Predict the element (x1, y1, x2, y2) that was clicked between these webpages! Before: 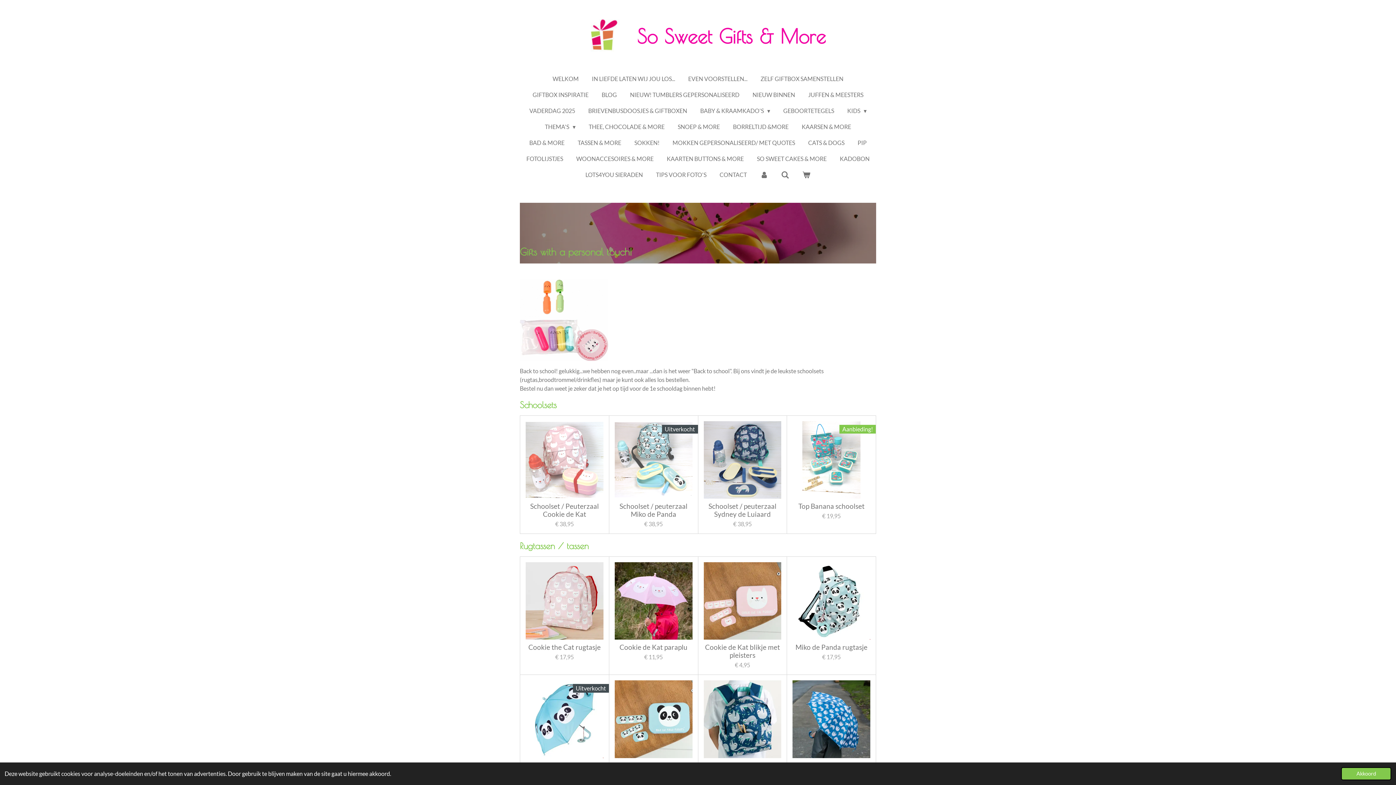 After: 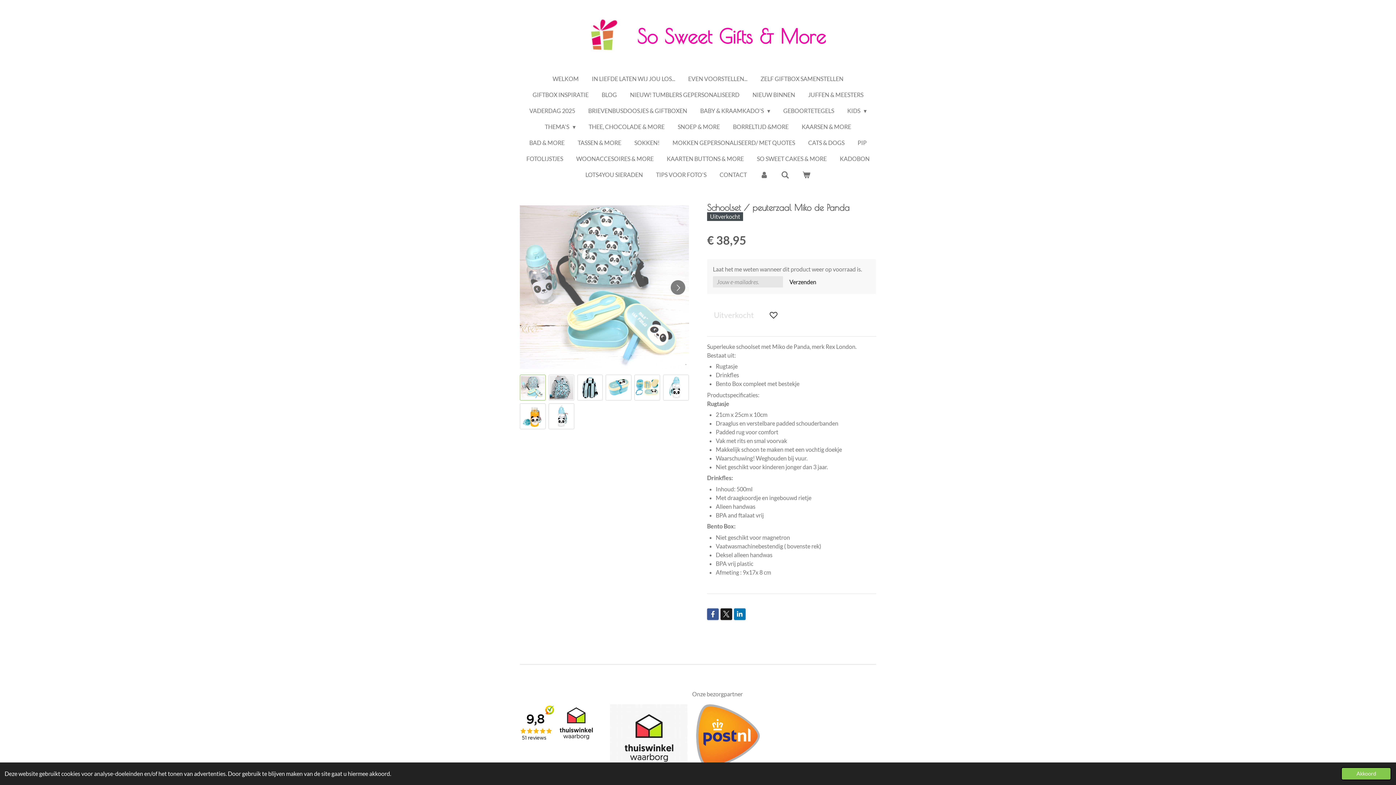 Action: label: Schoolset / peuterzaal Miko de Panda bbox: (614, 502, 692, 518)